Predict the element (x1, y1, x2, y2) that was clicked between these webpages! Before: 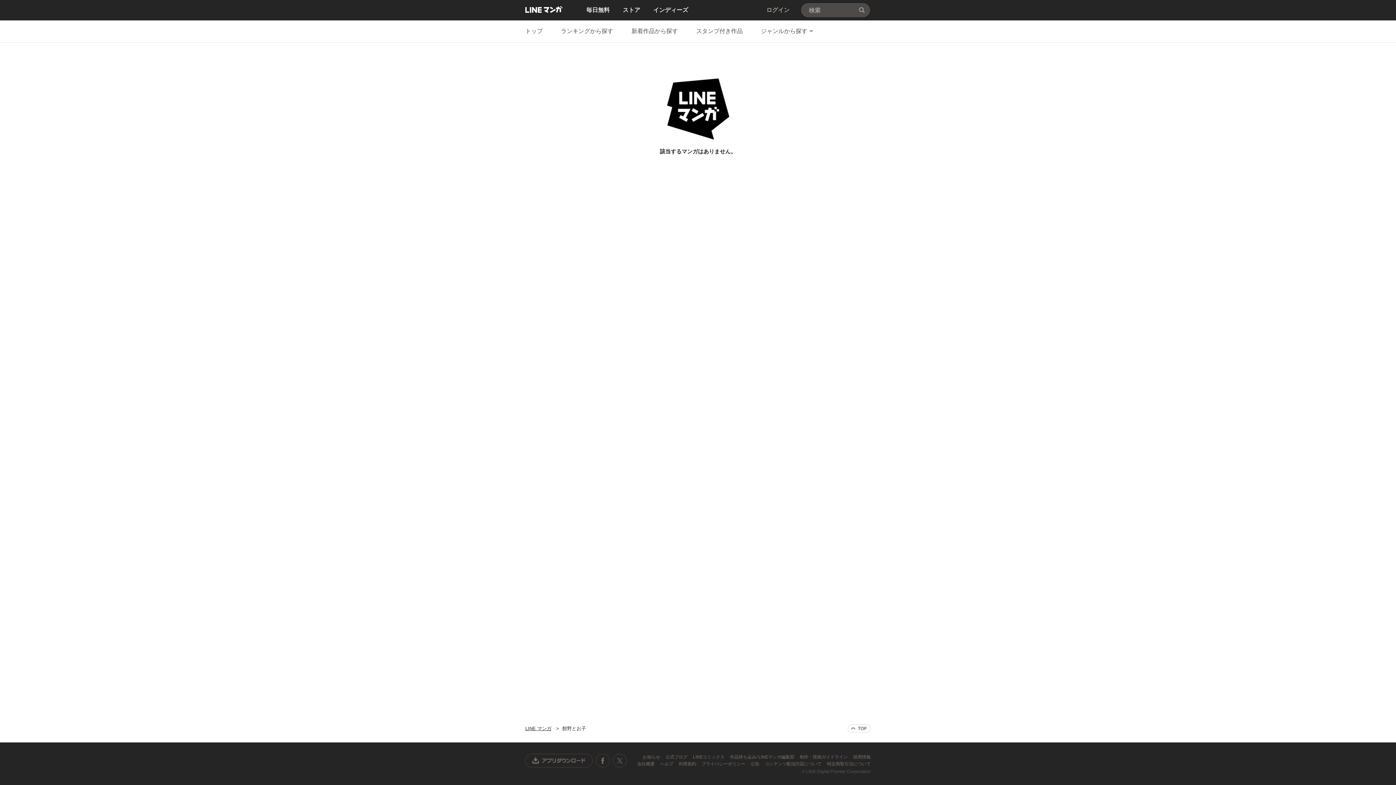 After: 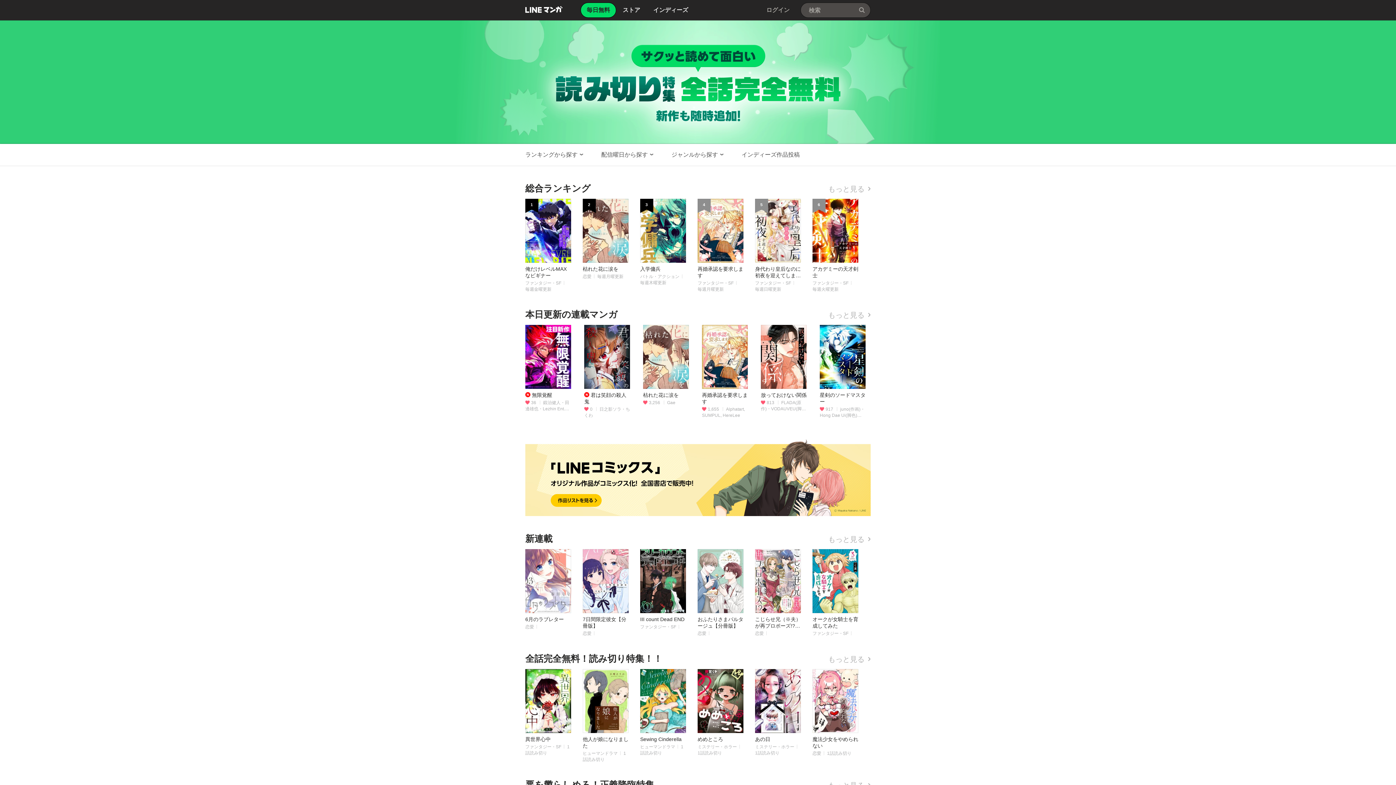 Action: label: LINE マンガ bbox: (525, 726, 551, 731)